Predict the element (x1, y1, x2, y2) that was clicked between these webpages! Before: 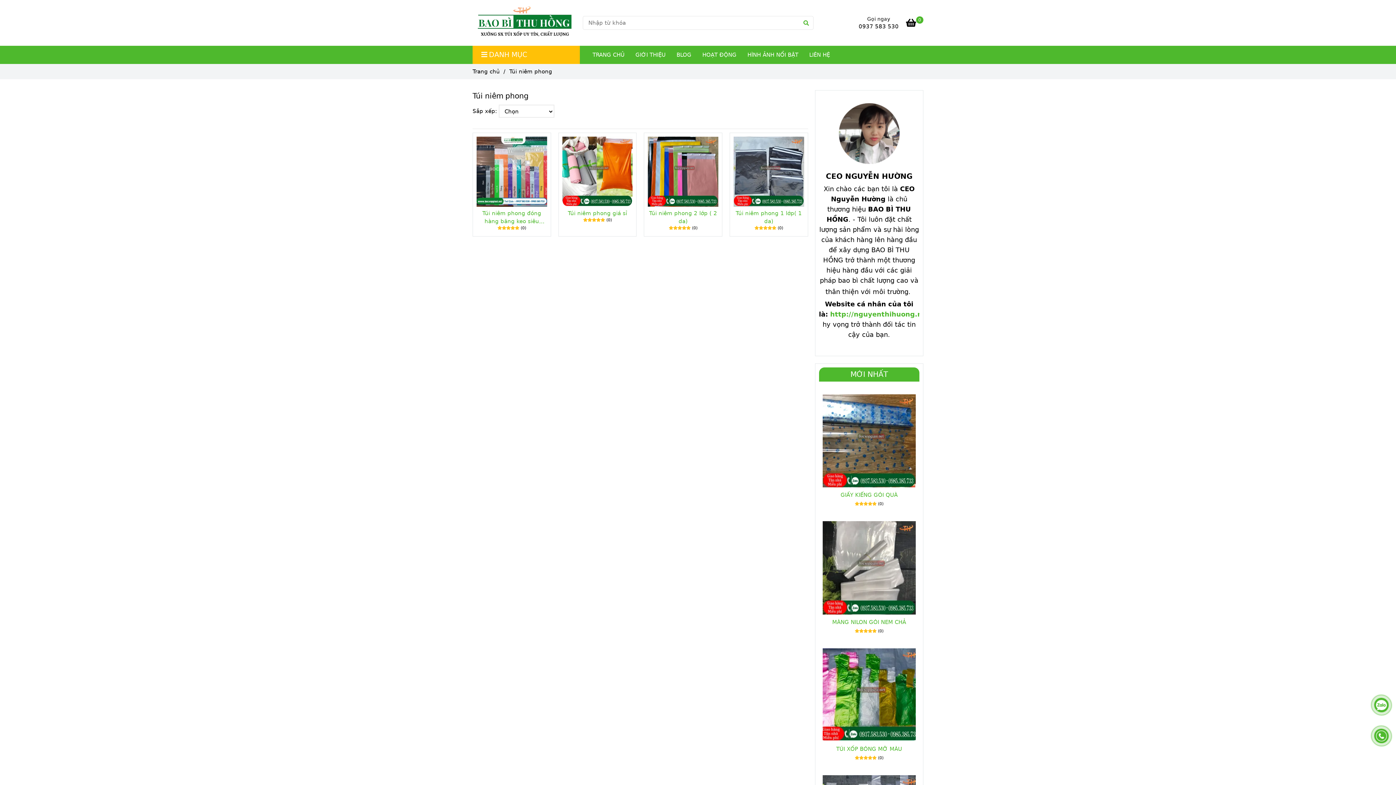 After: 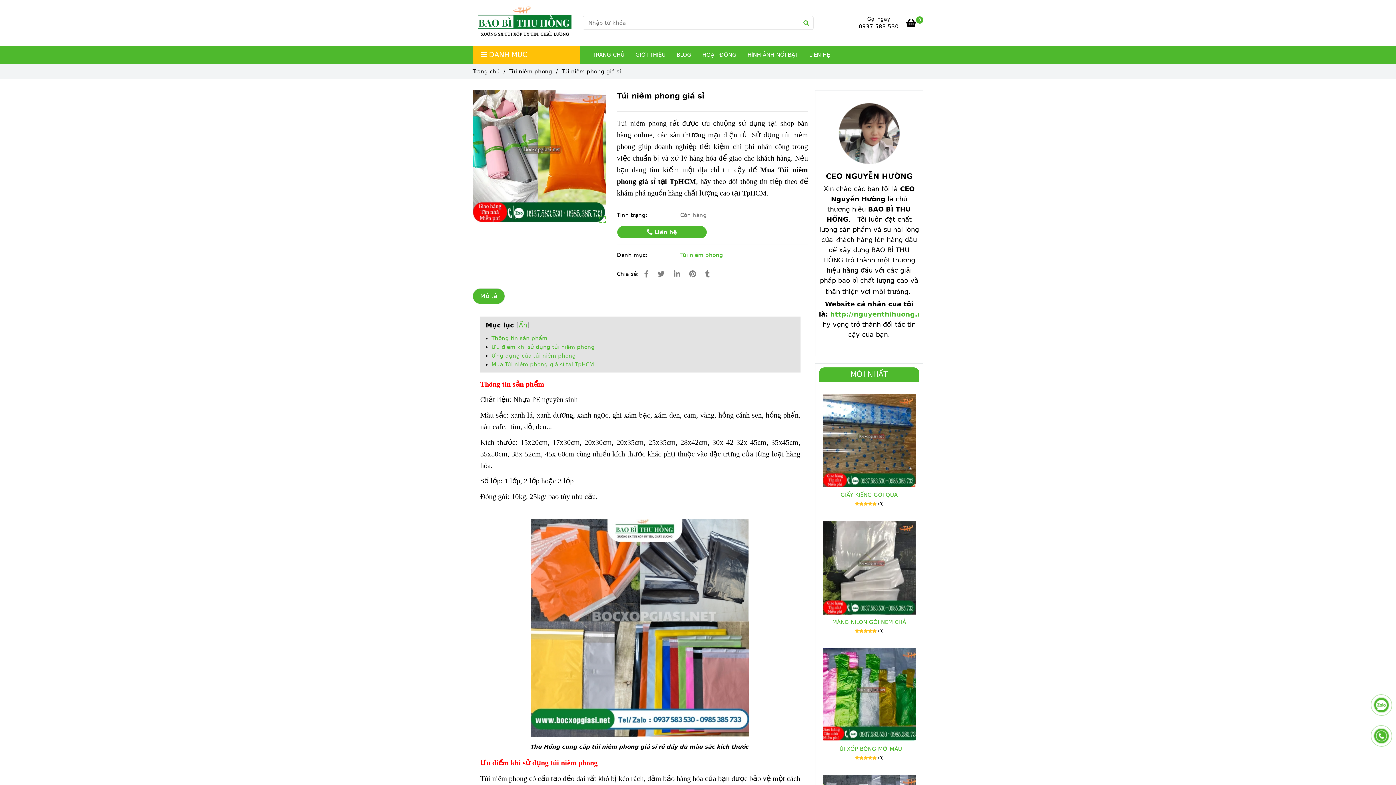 Action: label: Túi niêm phong bbox: (562, 209, 632, 217)